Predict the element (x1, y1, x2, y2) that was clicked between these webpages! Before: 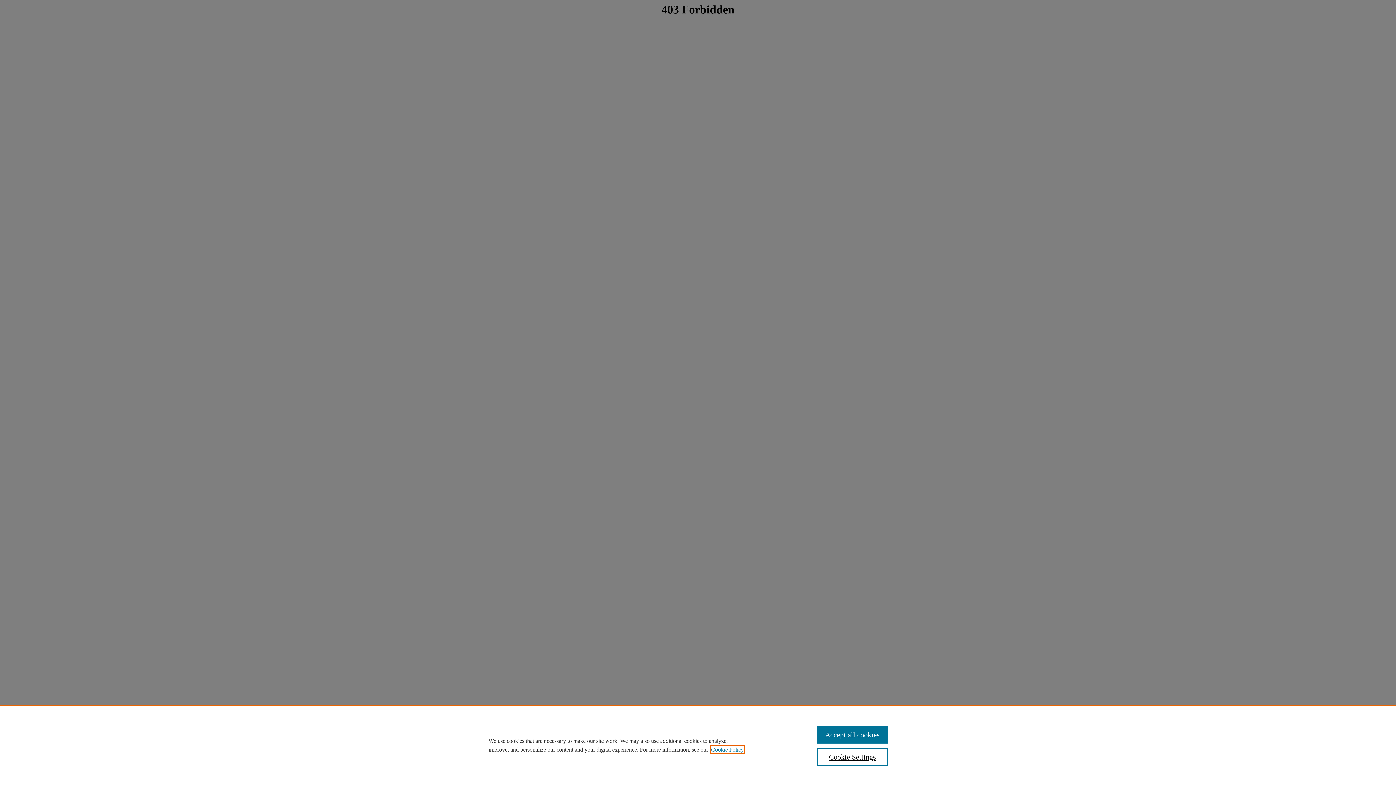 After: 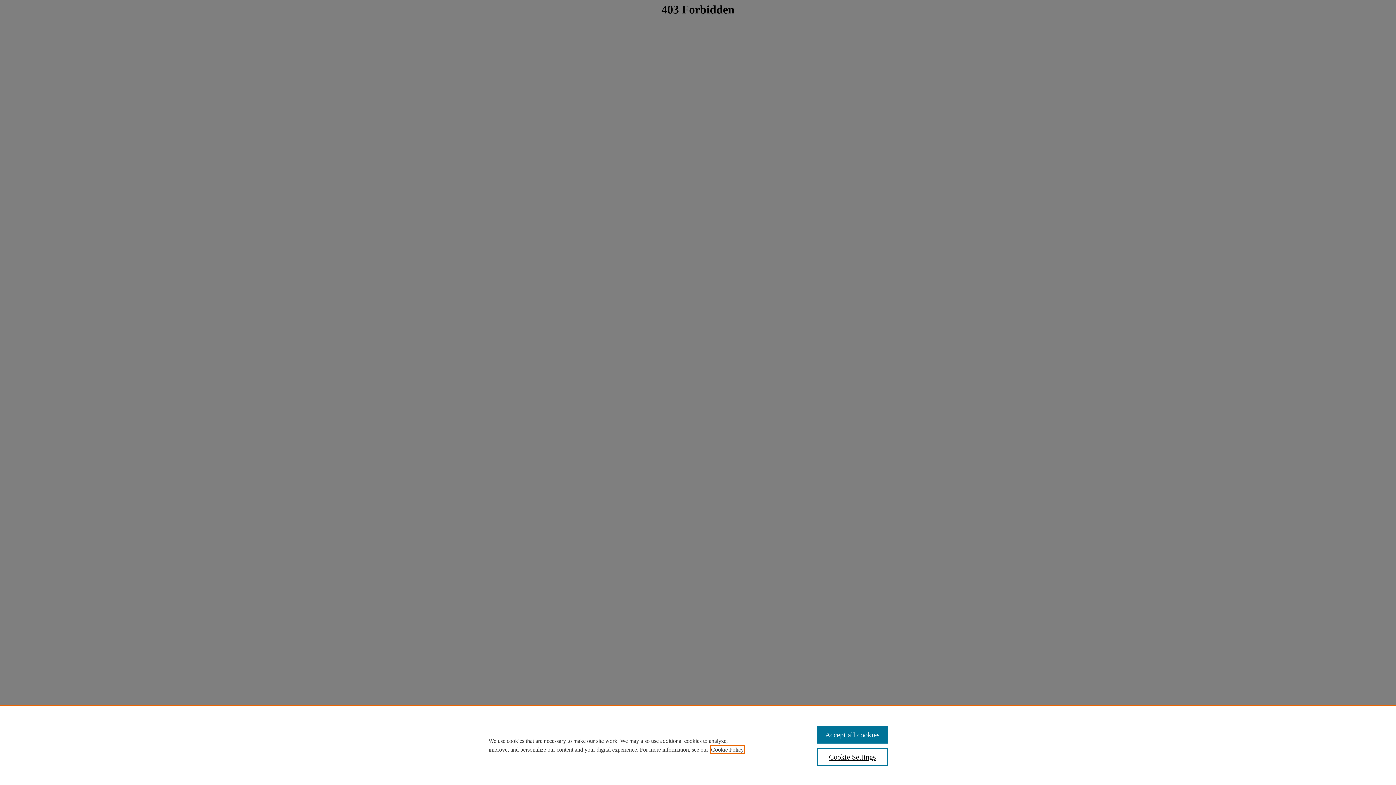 Action: label: , opens in a new tab bbox: (711, 746, 744, 753)